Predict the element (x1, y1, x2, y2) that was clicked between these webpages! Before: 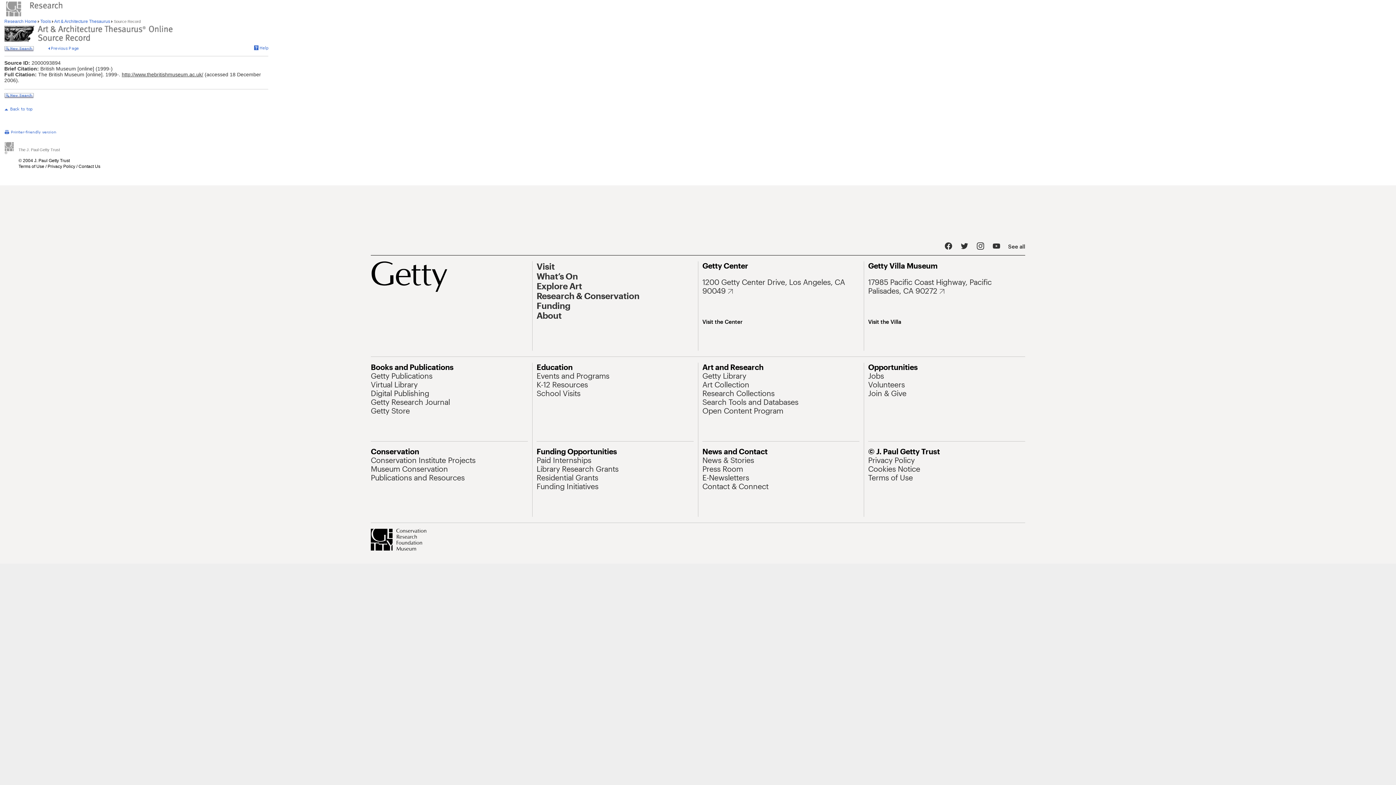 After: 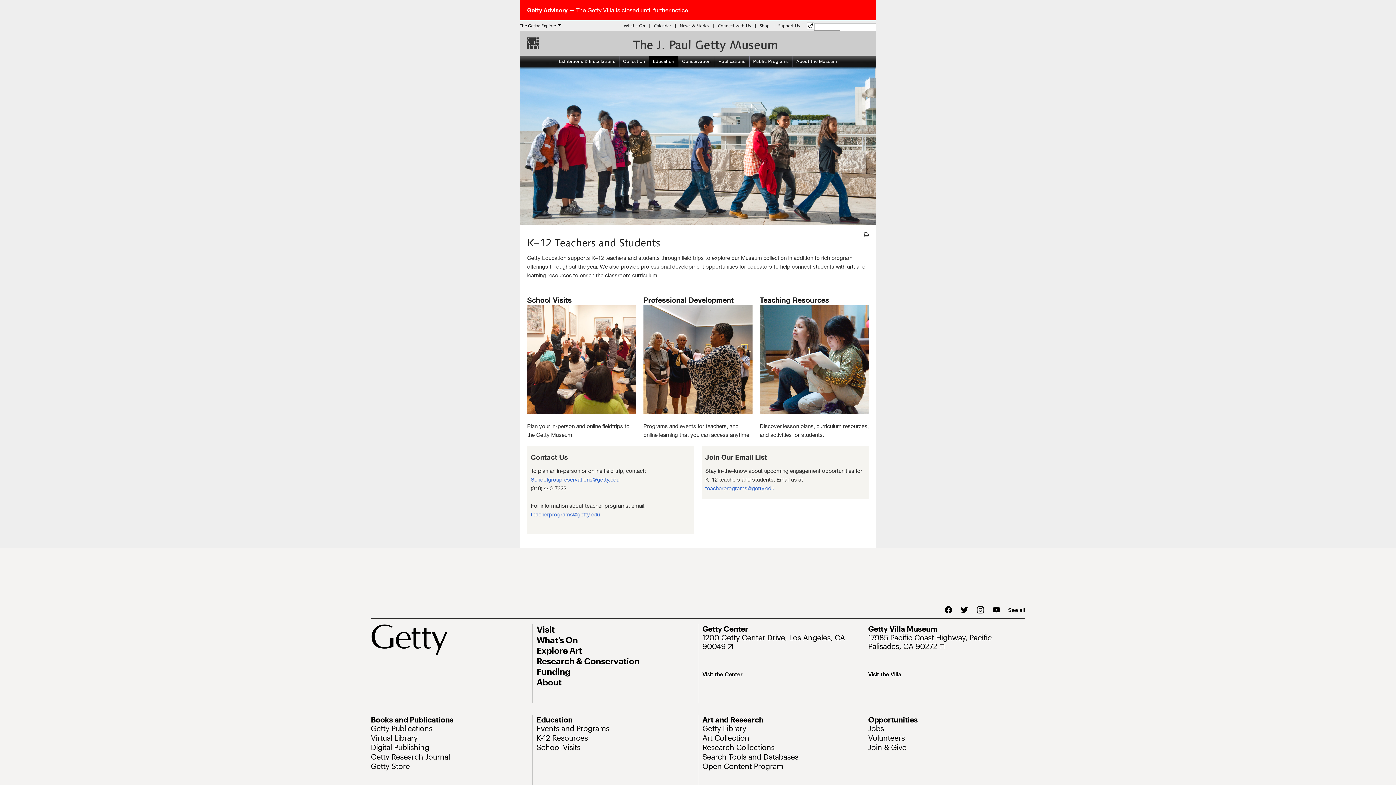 Action: label: K-12 Resources bbox: (536, 380, 588, 389)